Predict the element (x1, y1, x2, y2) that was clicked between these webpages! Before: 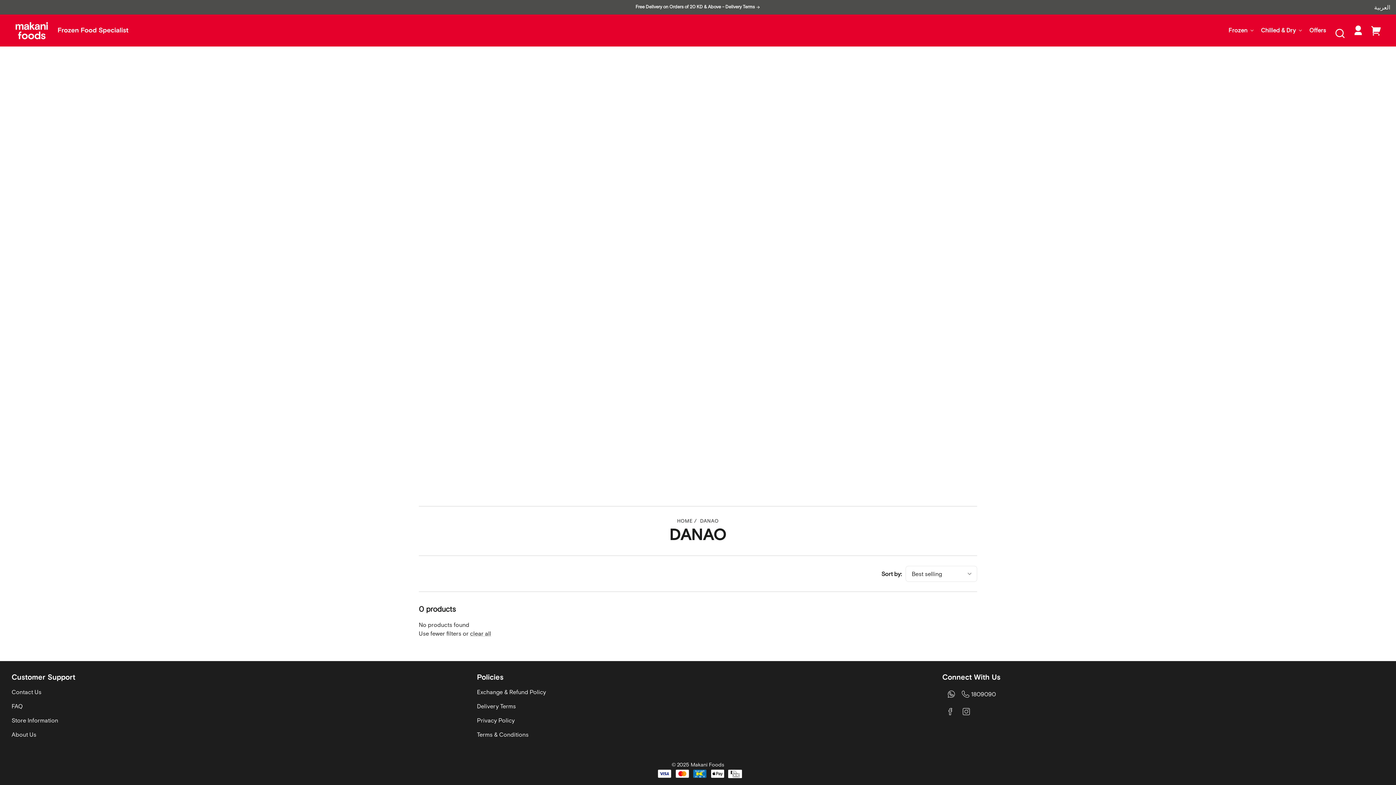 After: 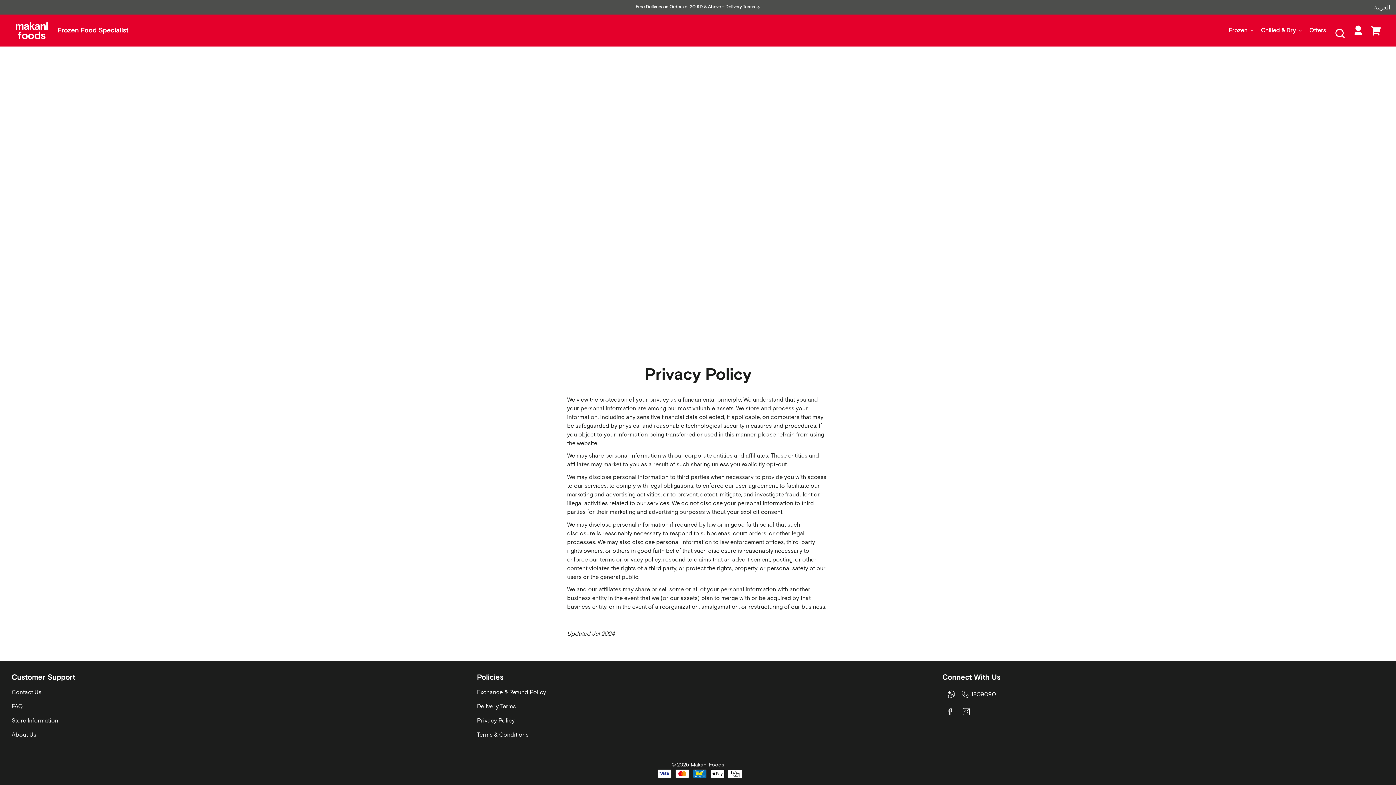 Action: bbox: (477, 713, 514, 727) label: Privacy Policy